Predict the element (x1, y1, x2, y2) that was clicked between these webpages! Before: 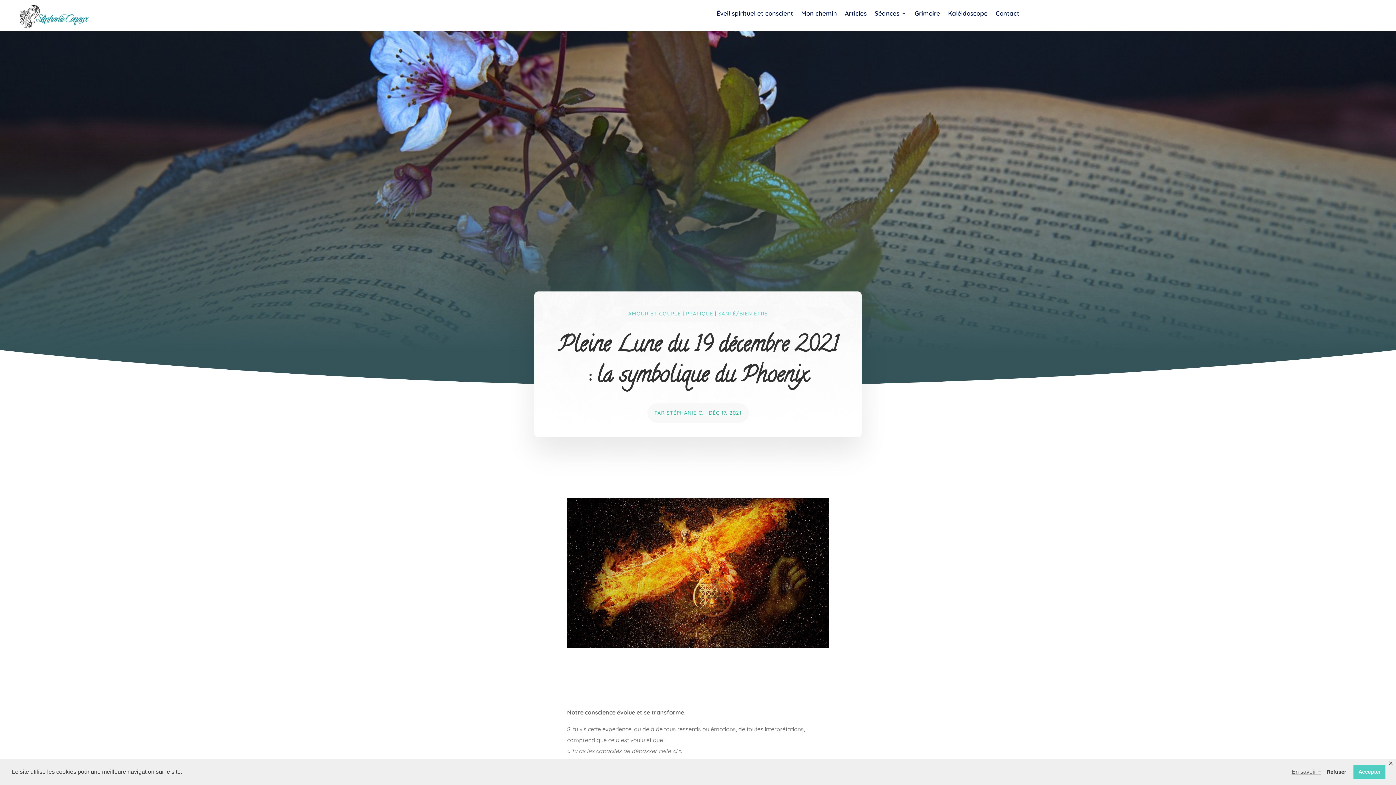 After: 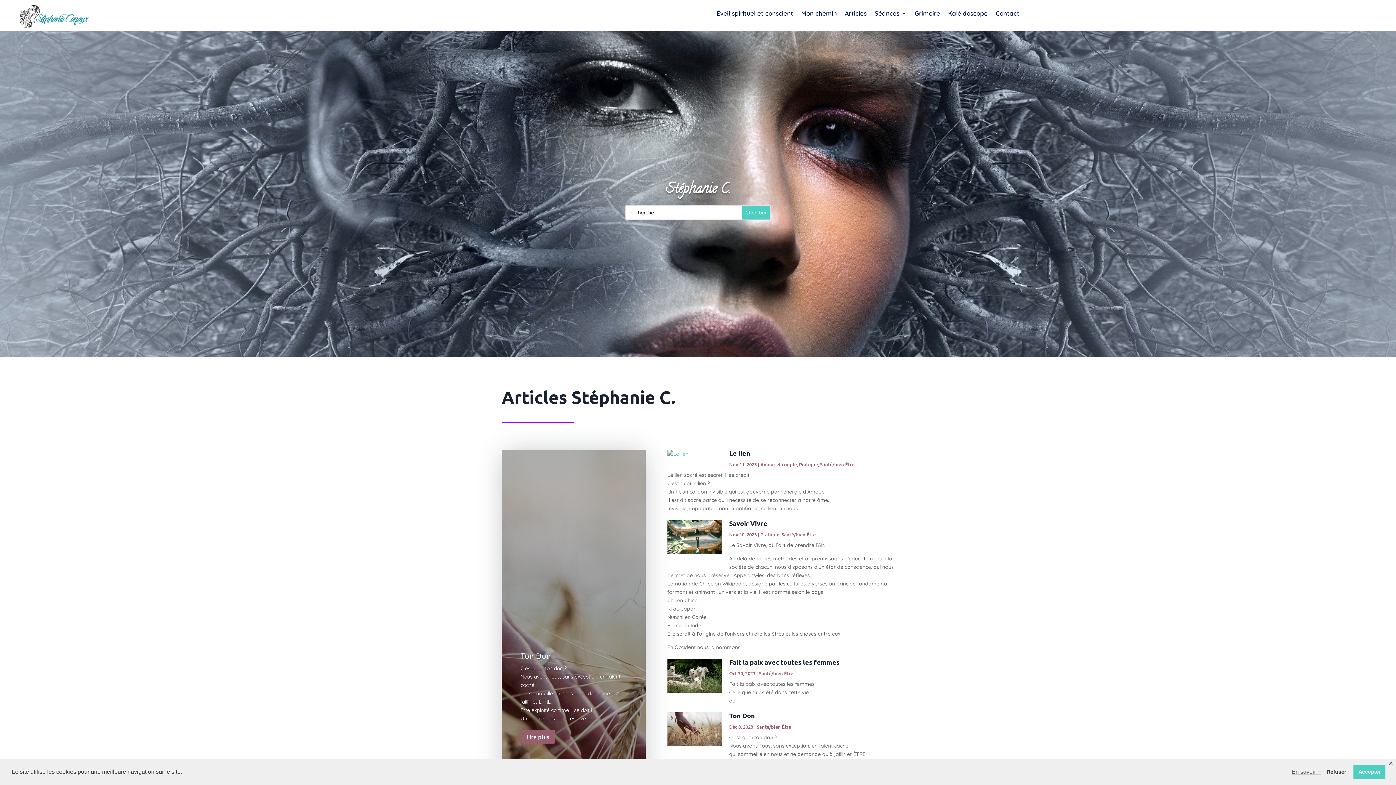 Action: bbox: (666, 409, 703, 416) label: STÉPHANIE C.